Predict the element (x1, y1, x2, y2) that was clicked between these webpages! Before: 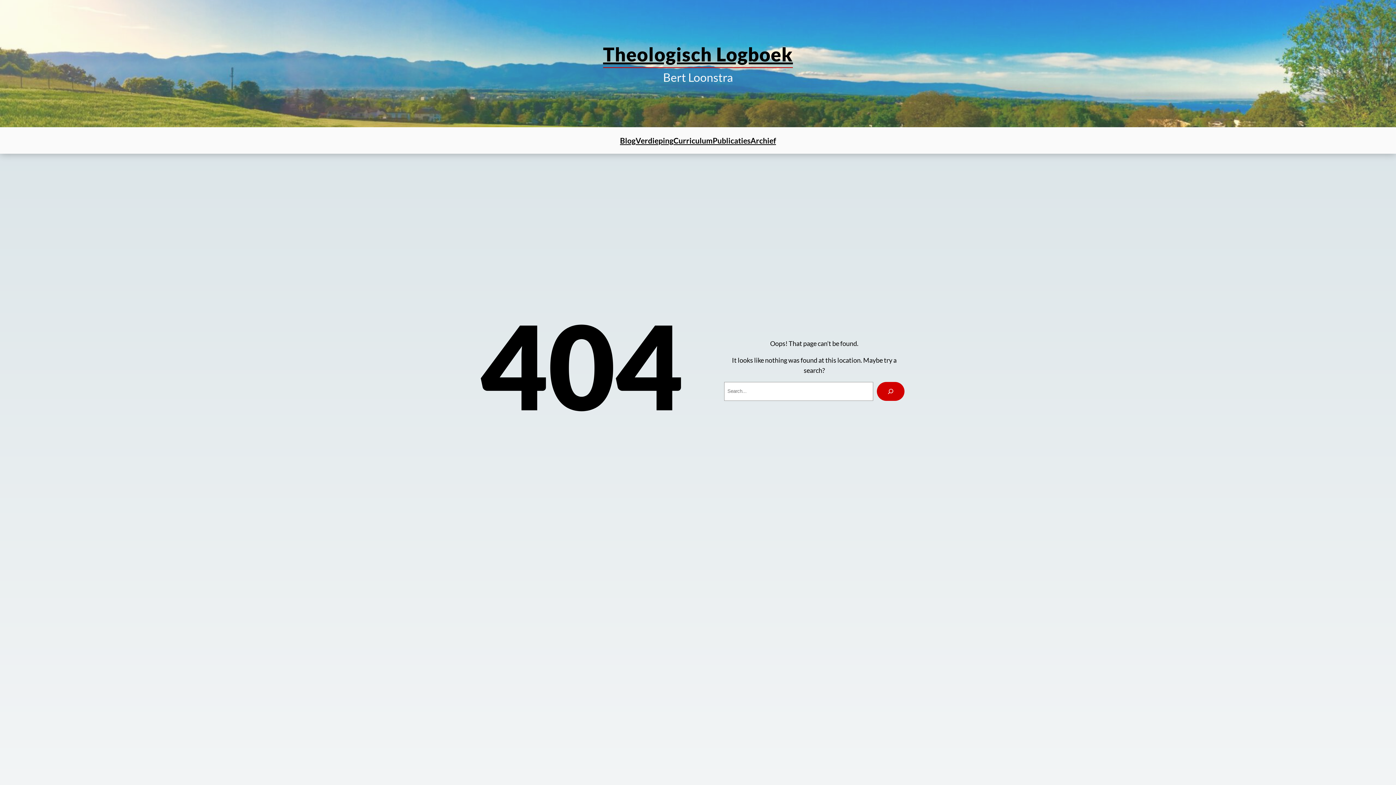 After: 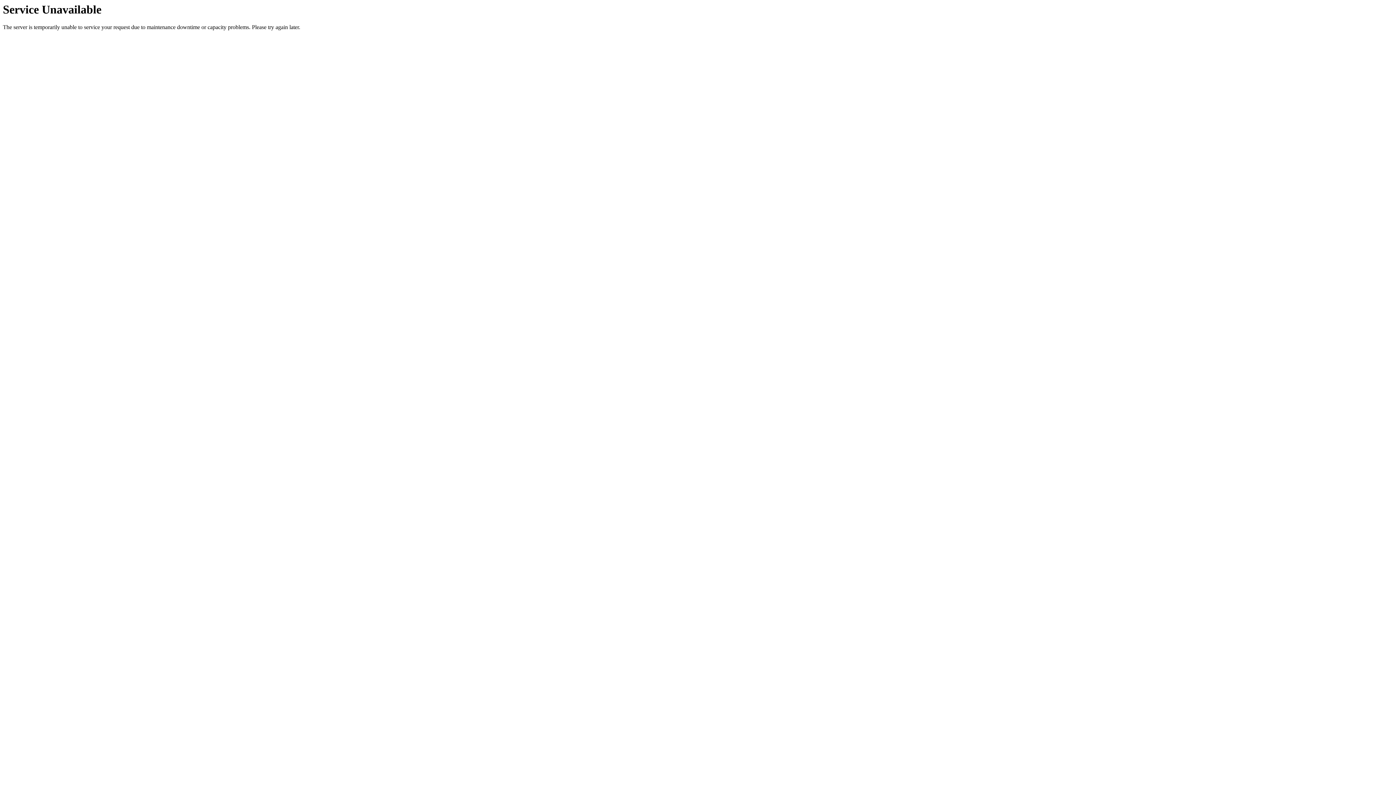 Action: bbox: (750, 134, 776, 146) label: Archief